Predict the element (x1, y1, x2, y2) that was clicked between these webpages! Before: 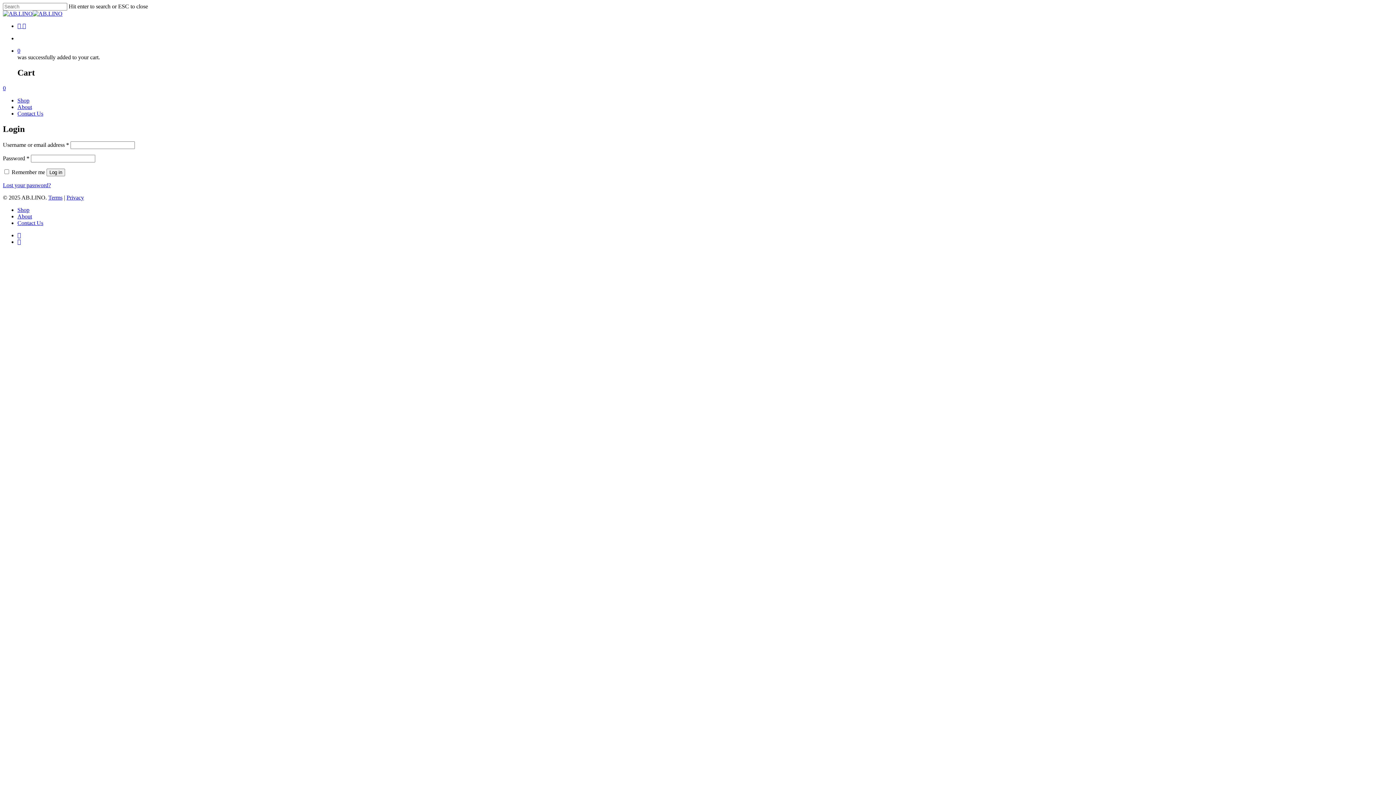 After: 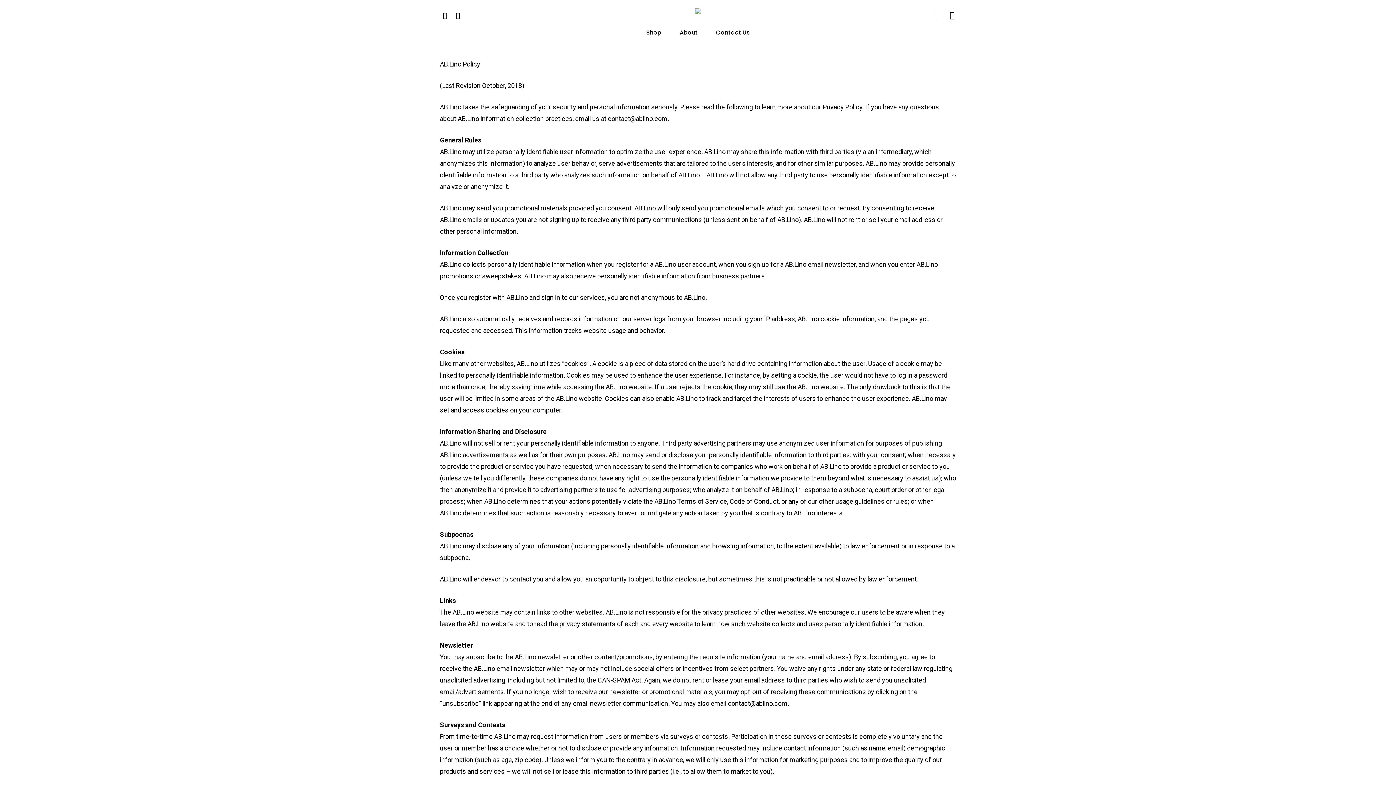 Action: bbox: (66, 194, 84, 200) label: Privacy